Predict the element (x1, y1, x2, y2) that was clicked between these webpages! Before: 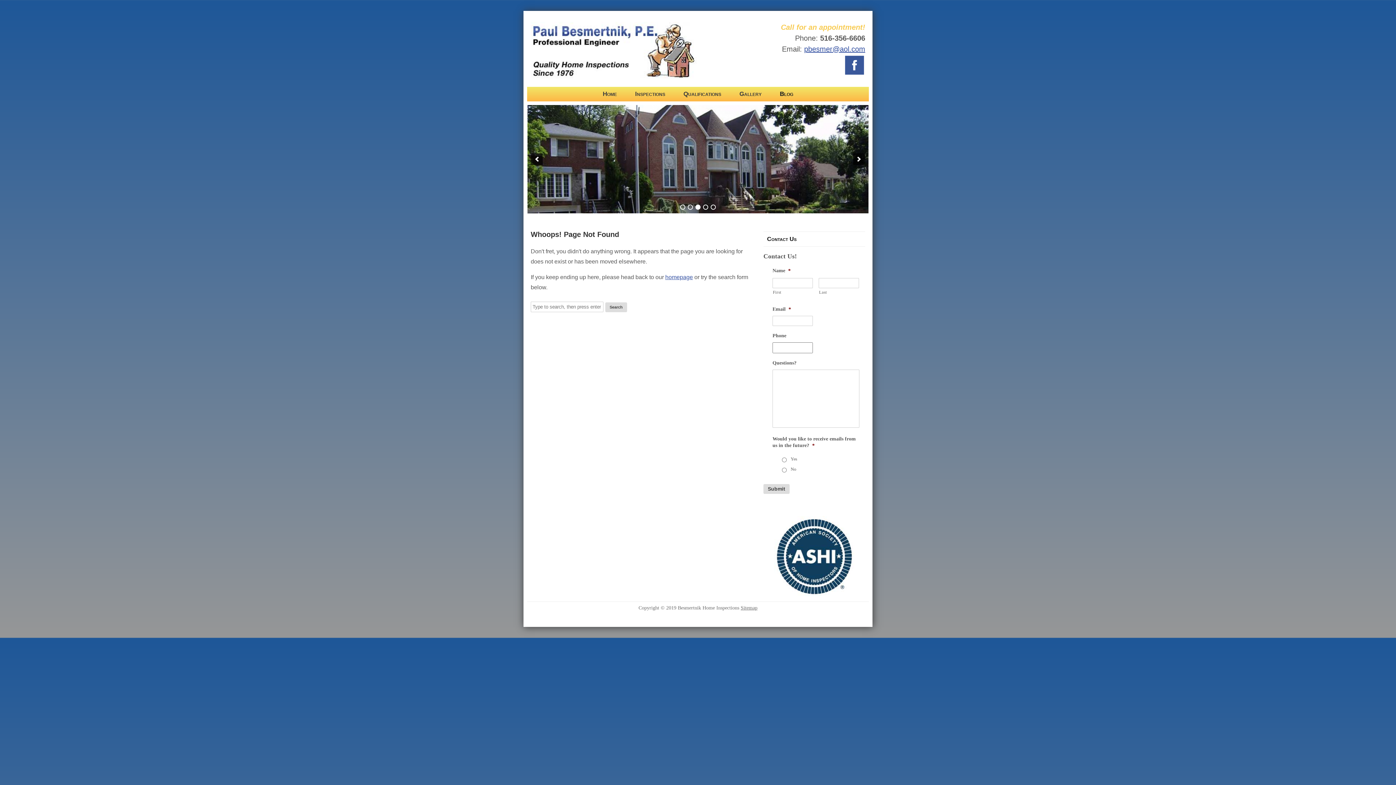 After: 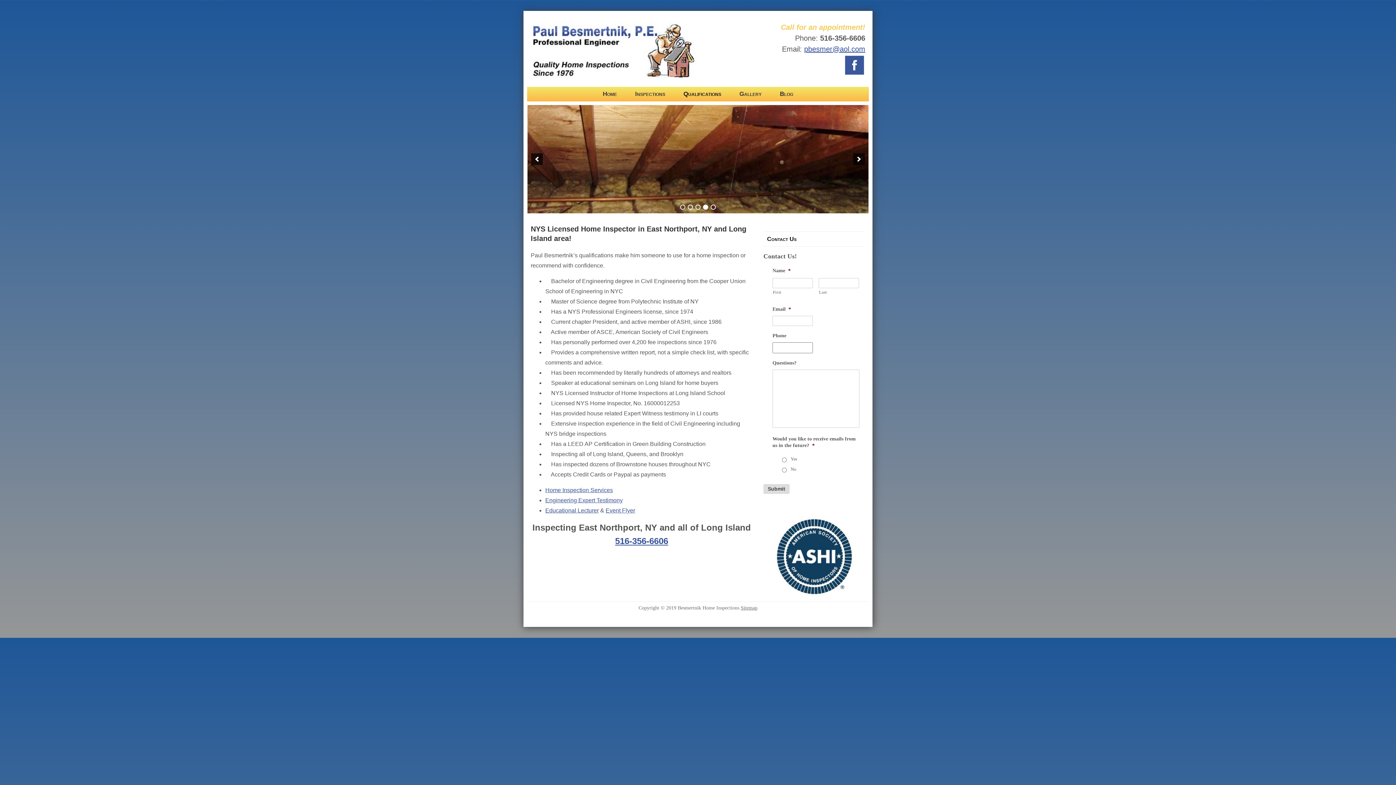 Action: bbox: (674, 86, 730, 101) label: Qualifications